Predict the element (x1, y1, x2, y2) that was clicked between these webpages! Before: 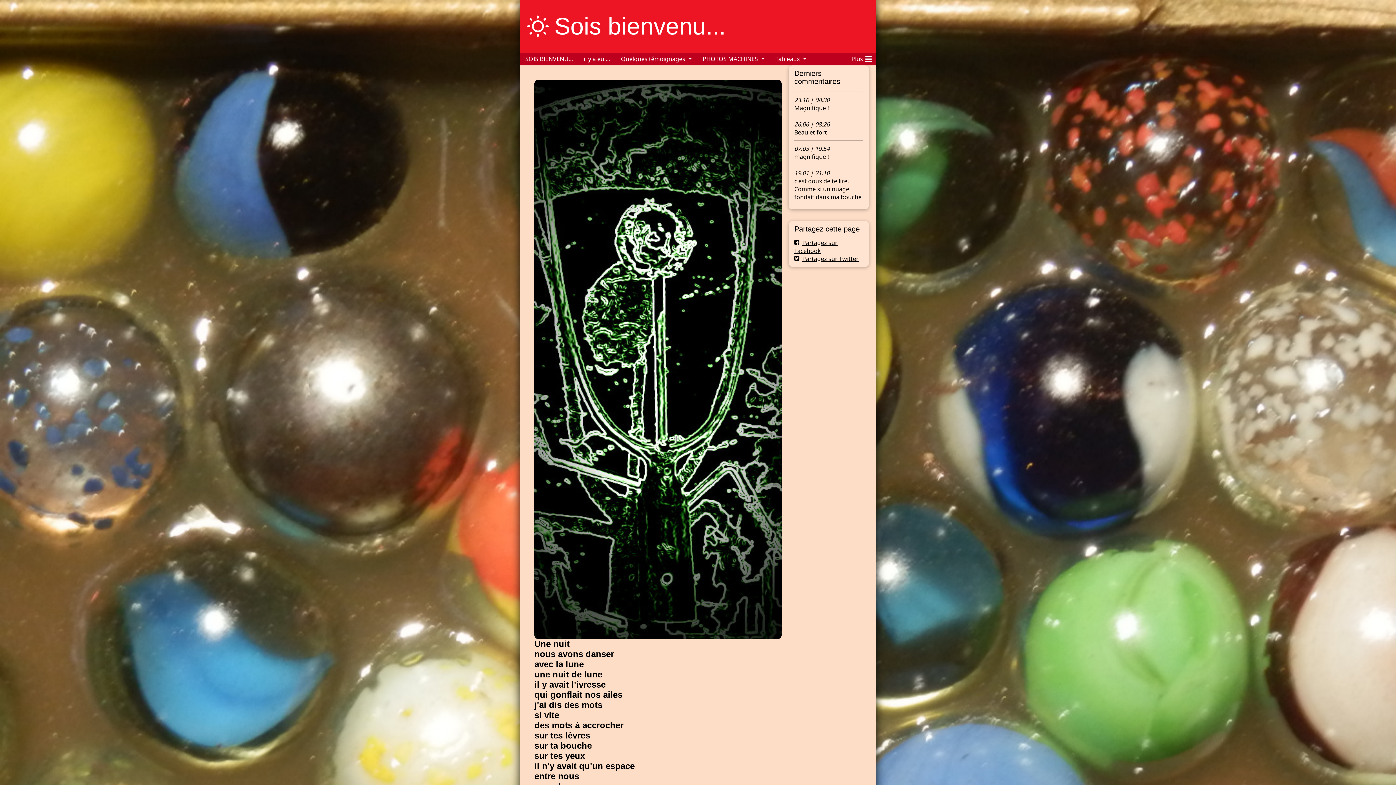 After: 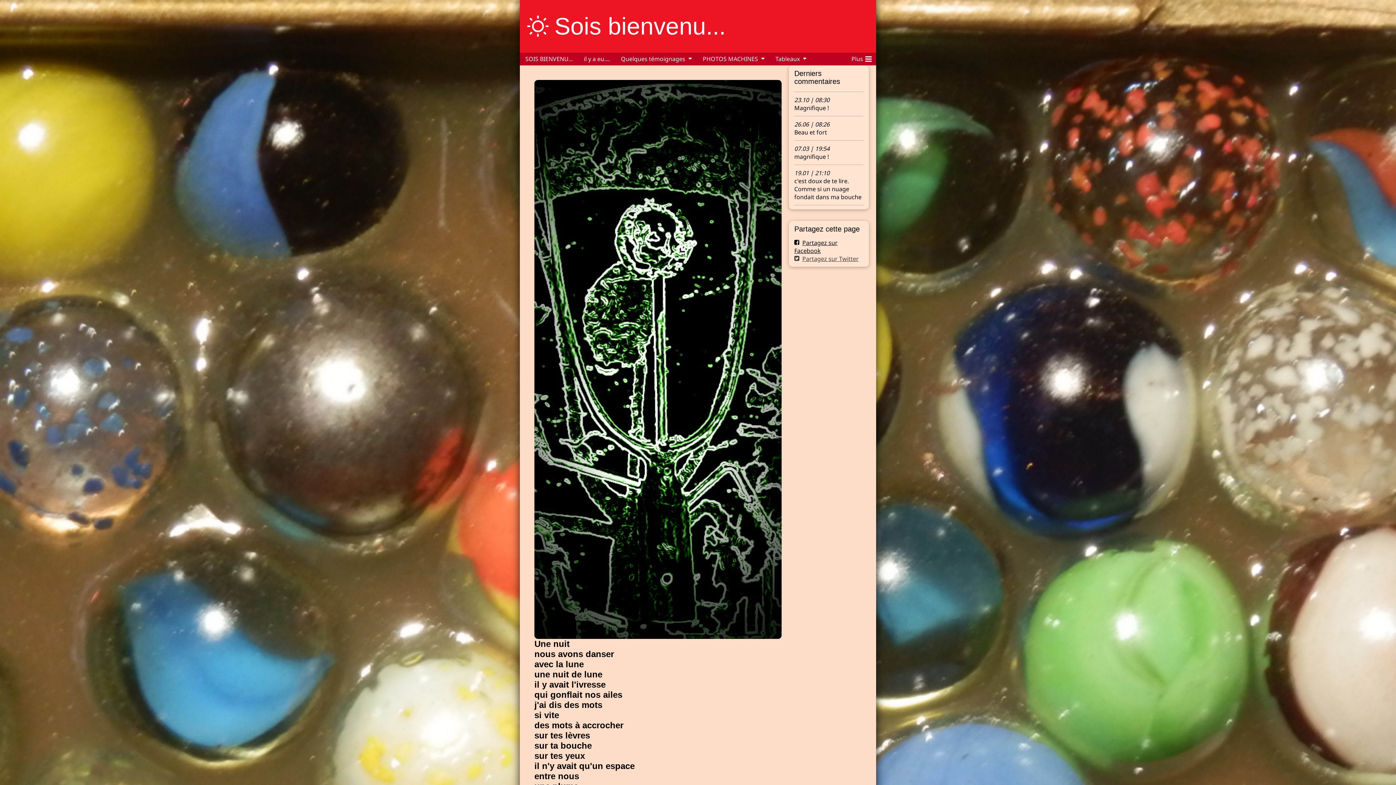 Action: label: Partagez sur Twitter bbox: (794, 254, 858, 262)